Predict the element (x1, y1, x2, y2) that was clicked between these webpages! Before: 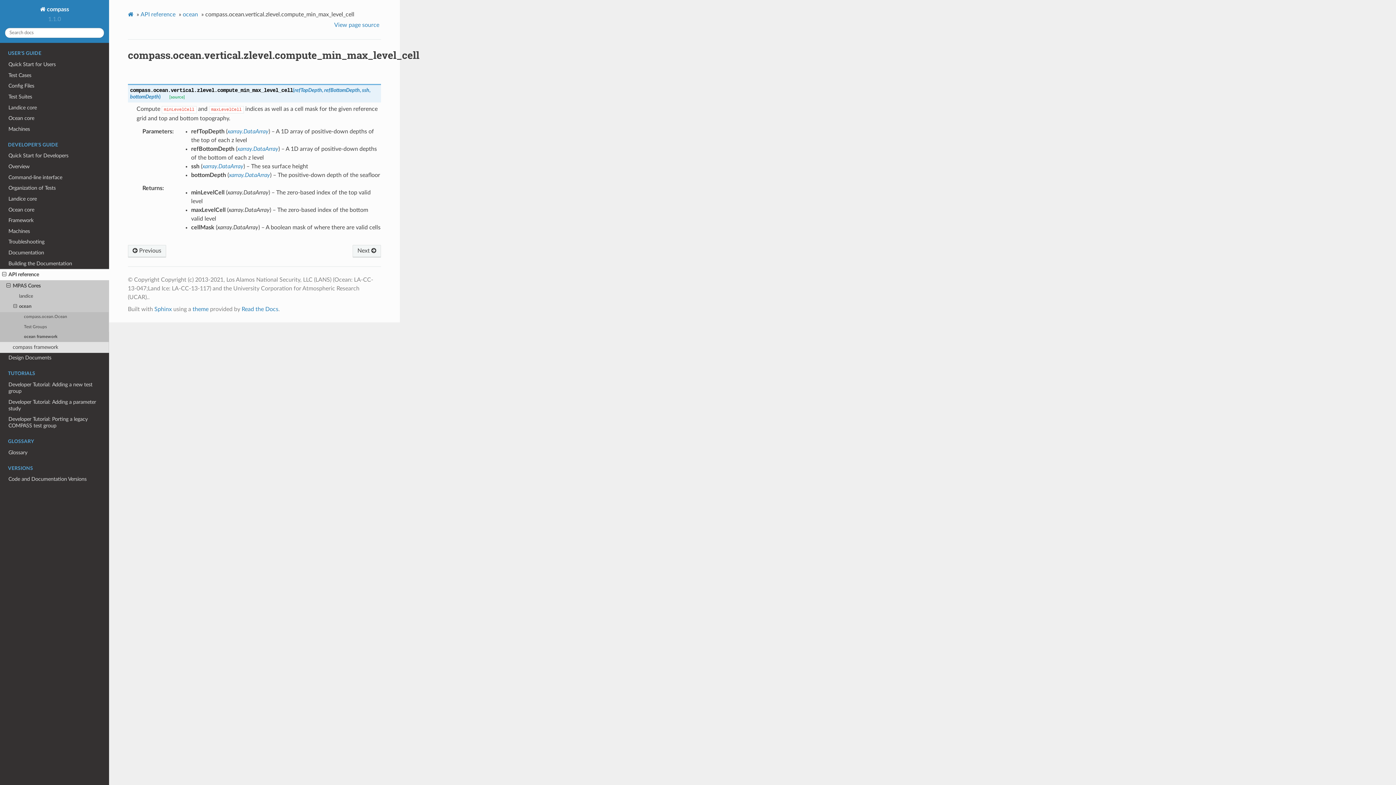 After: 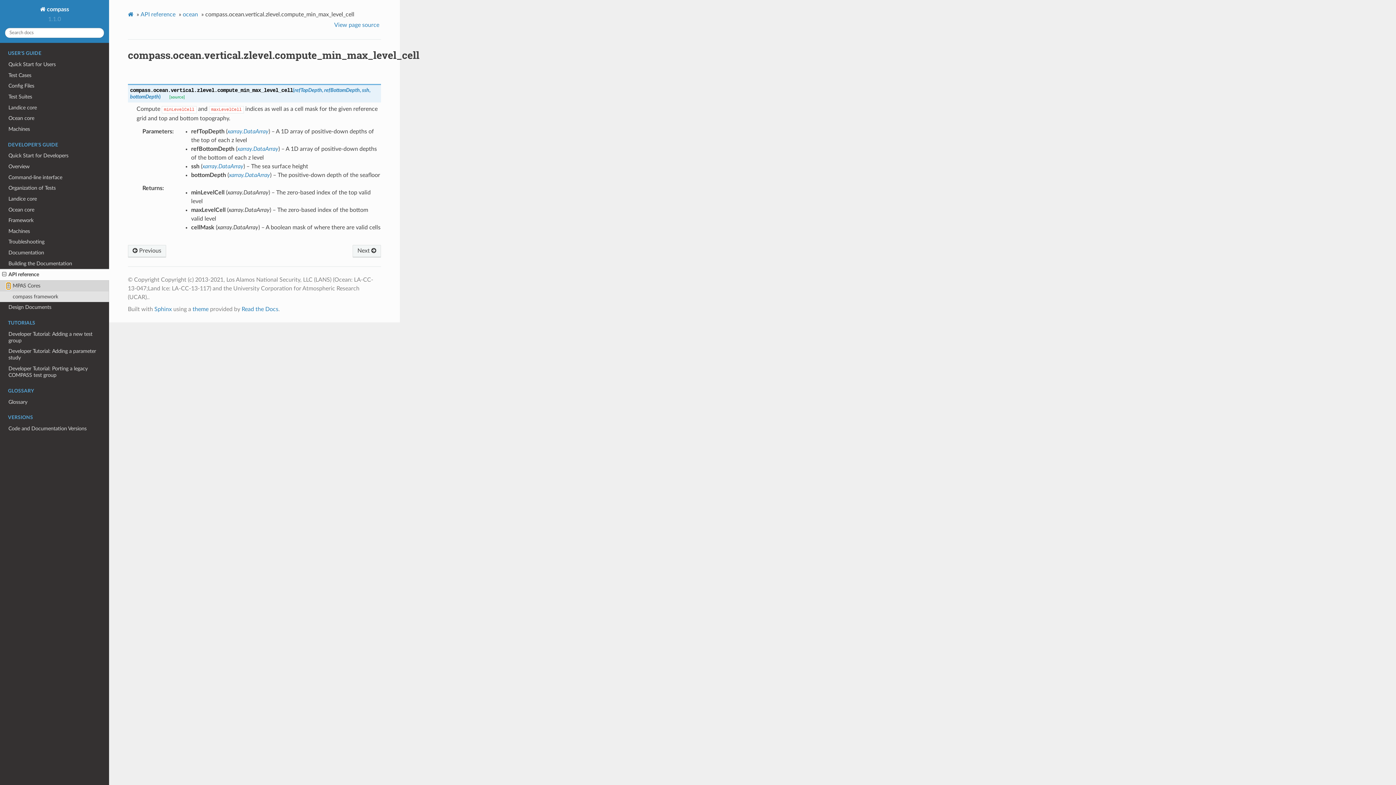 Action: bbox: (6, 282, 10, 289)